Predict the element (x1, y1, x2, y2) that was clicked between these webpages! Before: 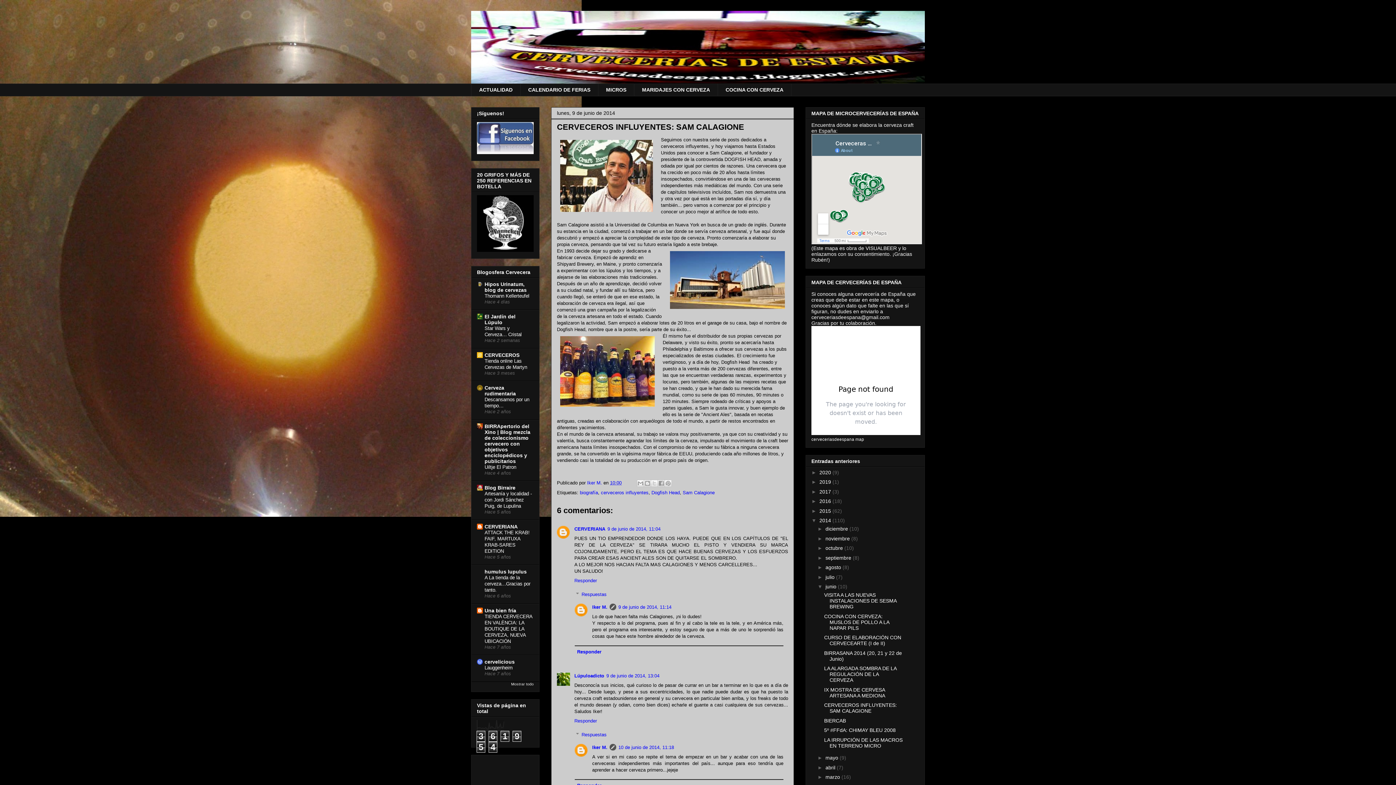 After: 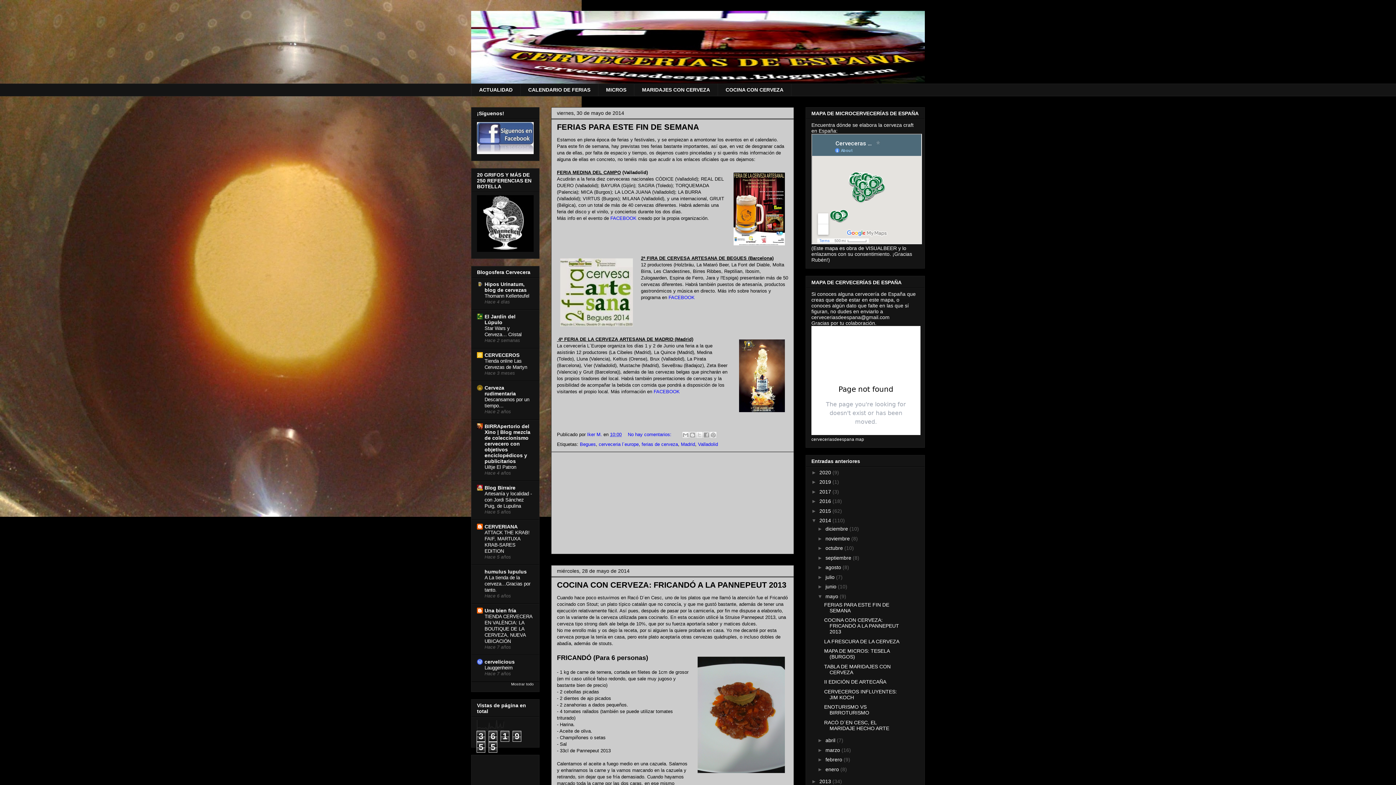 Action: label: mayo  bbox: (825, 755, 839, 761)